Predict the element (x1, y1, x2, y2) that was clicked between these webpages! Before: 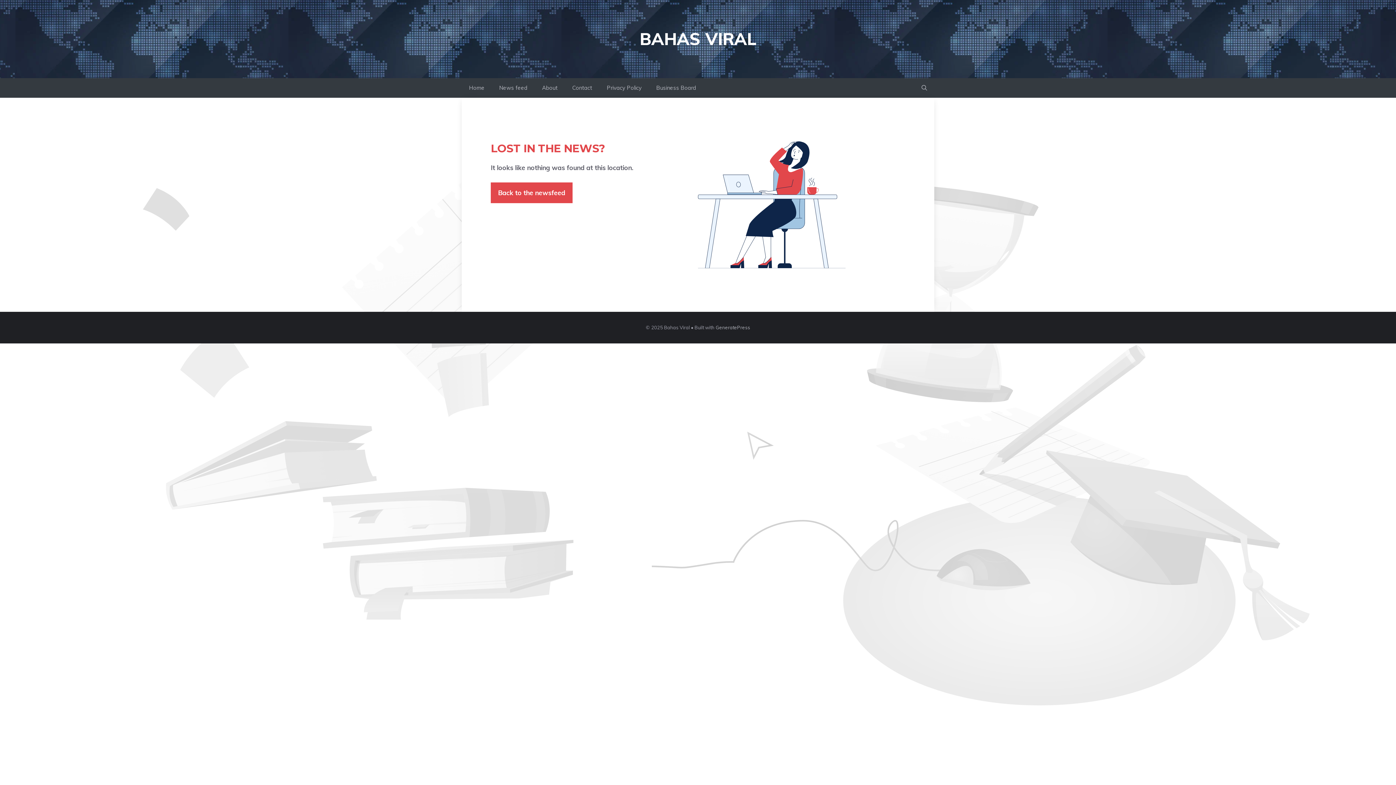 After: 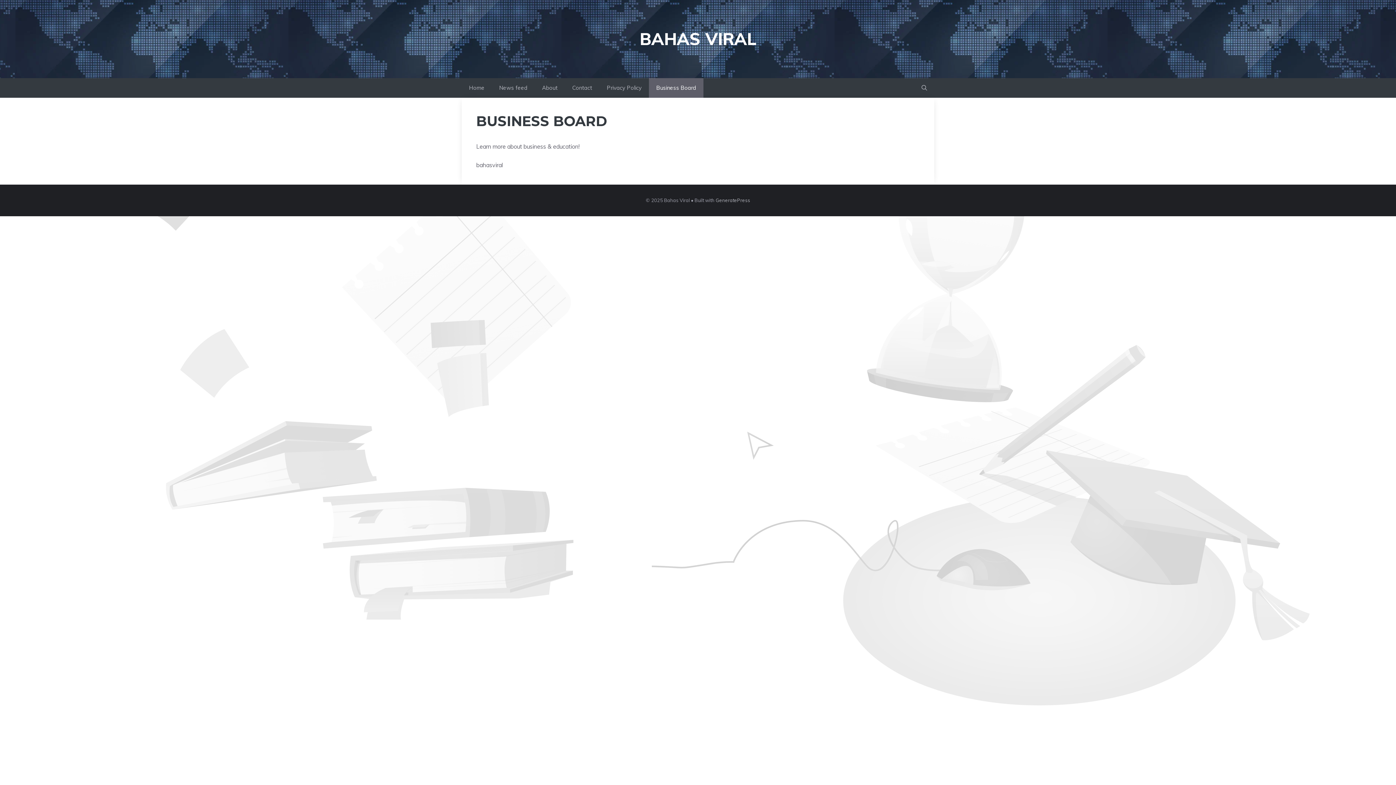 Action: bbox: (649, 78, 703, 97) label: Business Board